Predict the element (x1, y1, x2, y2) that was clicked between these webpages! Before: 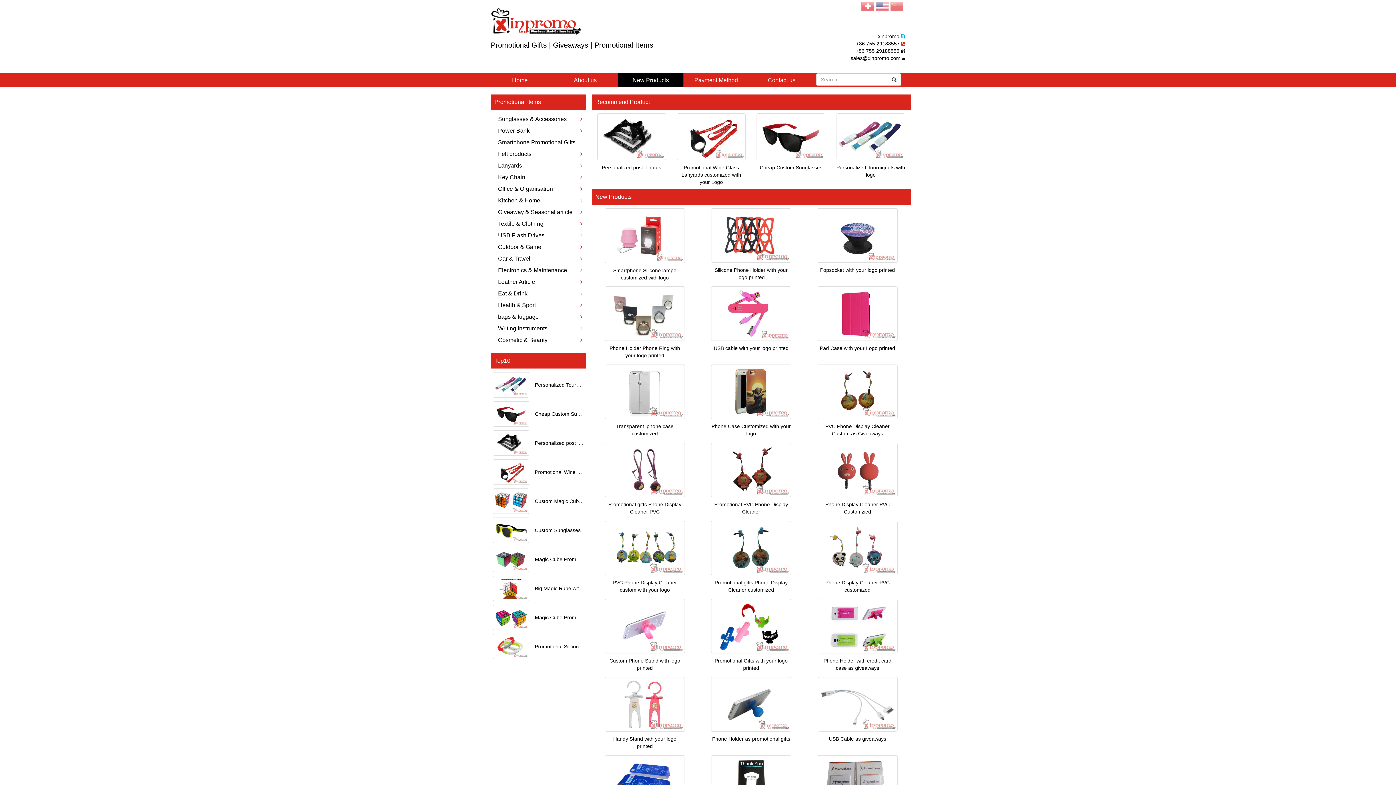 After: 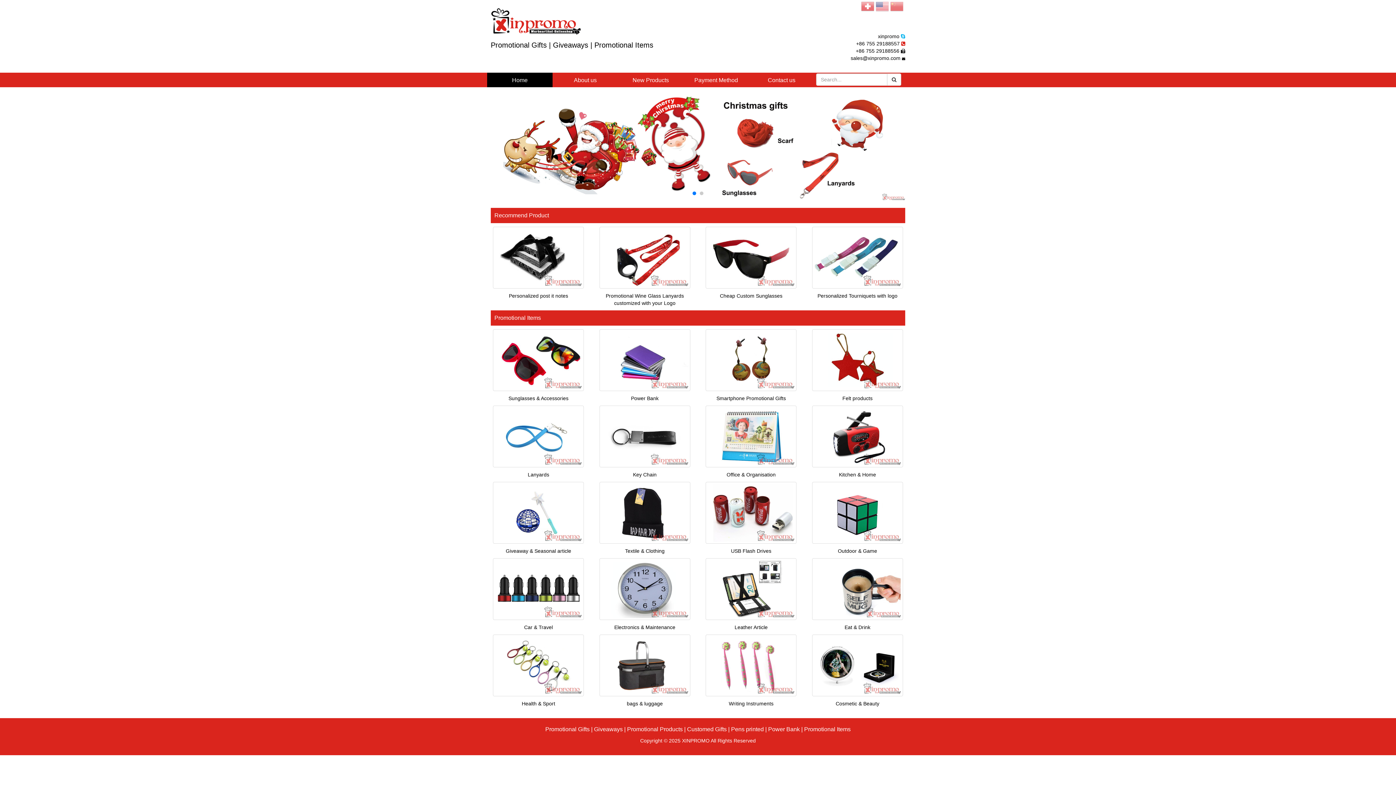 Action: bbox: (490, 14, 581, 27)